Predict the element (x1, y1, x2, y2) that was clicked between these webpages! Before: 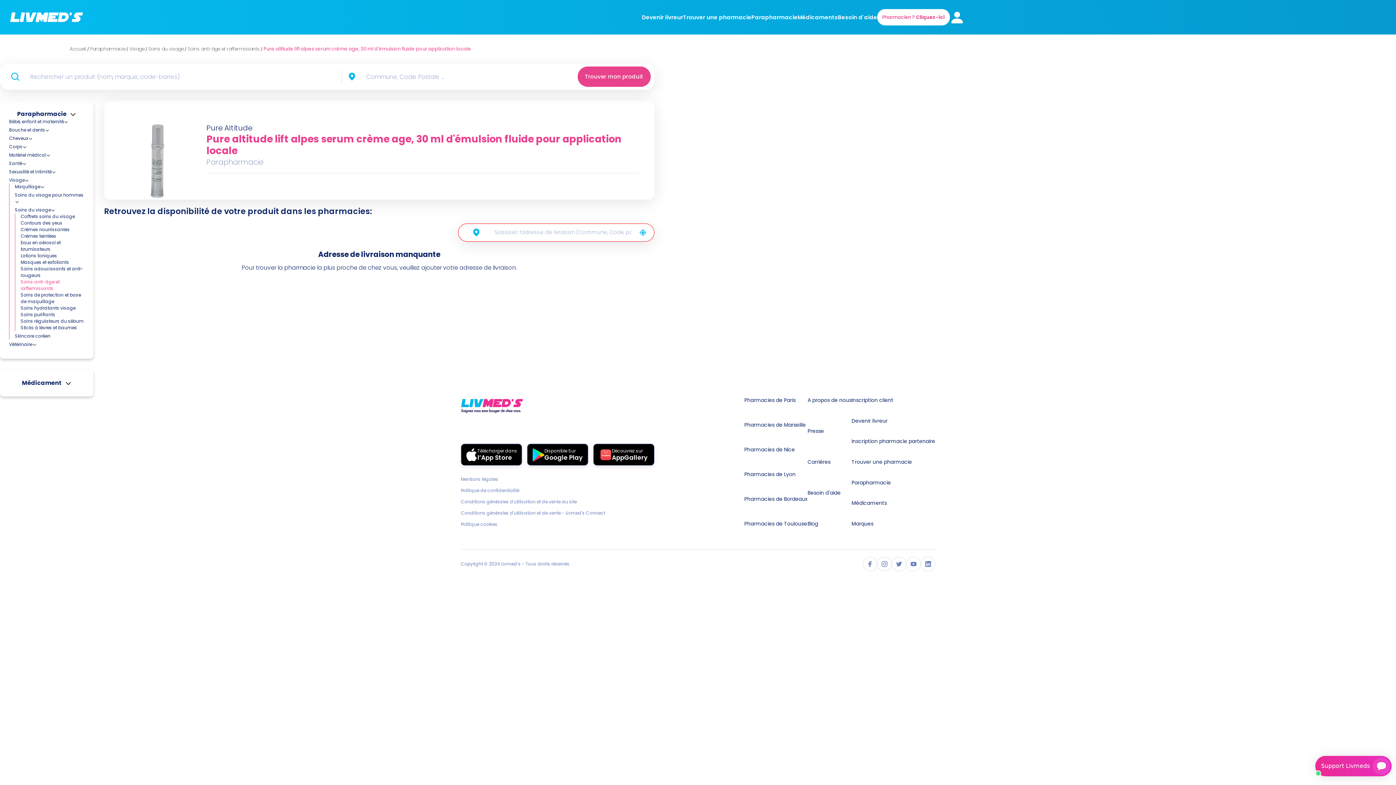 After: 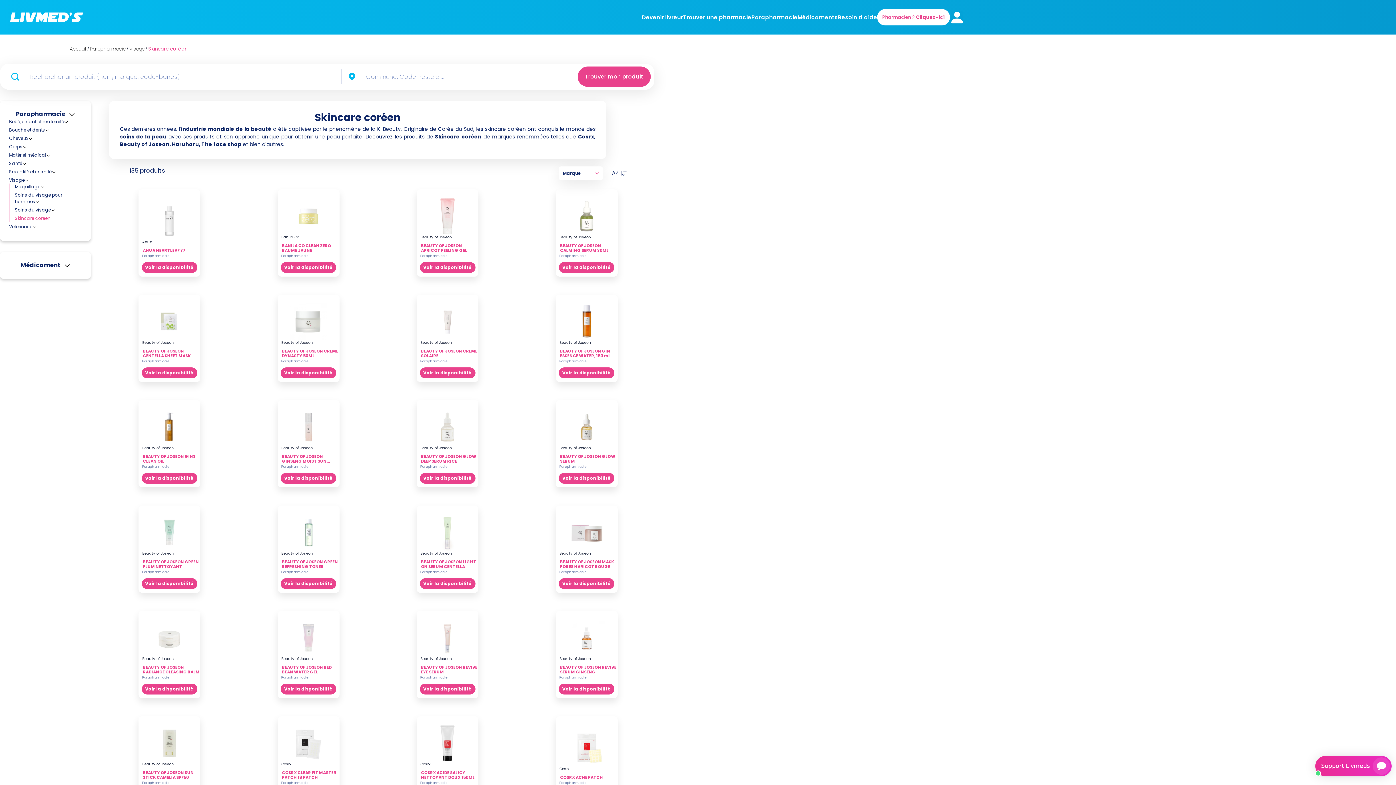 Action: label: Skincare coréen bbox: (14, 333, 50, 339)